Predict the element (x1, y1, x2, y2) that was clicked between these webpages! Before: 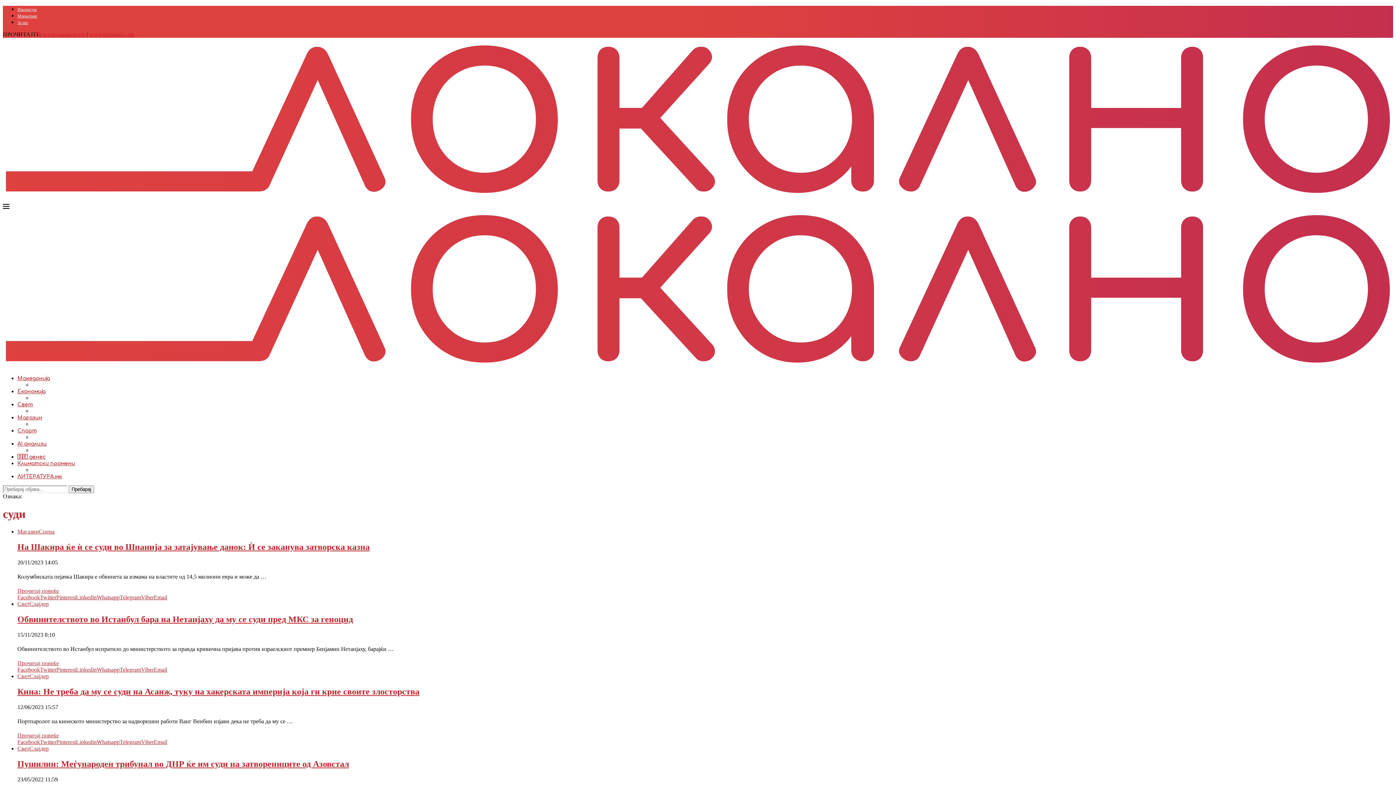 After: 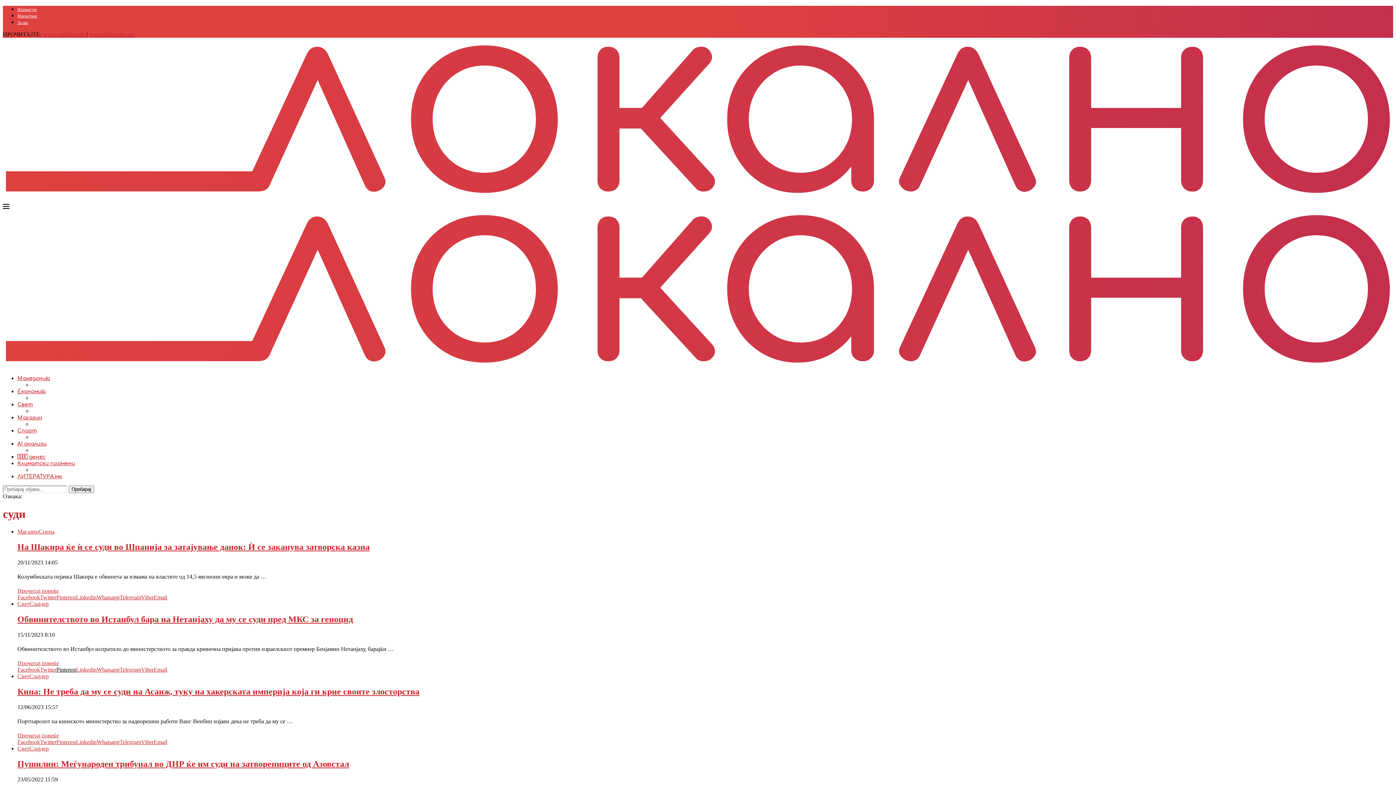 Action: label: Pin to Pinterest bbox: (56, 666, 76, 673)